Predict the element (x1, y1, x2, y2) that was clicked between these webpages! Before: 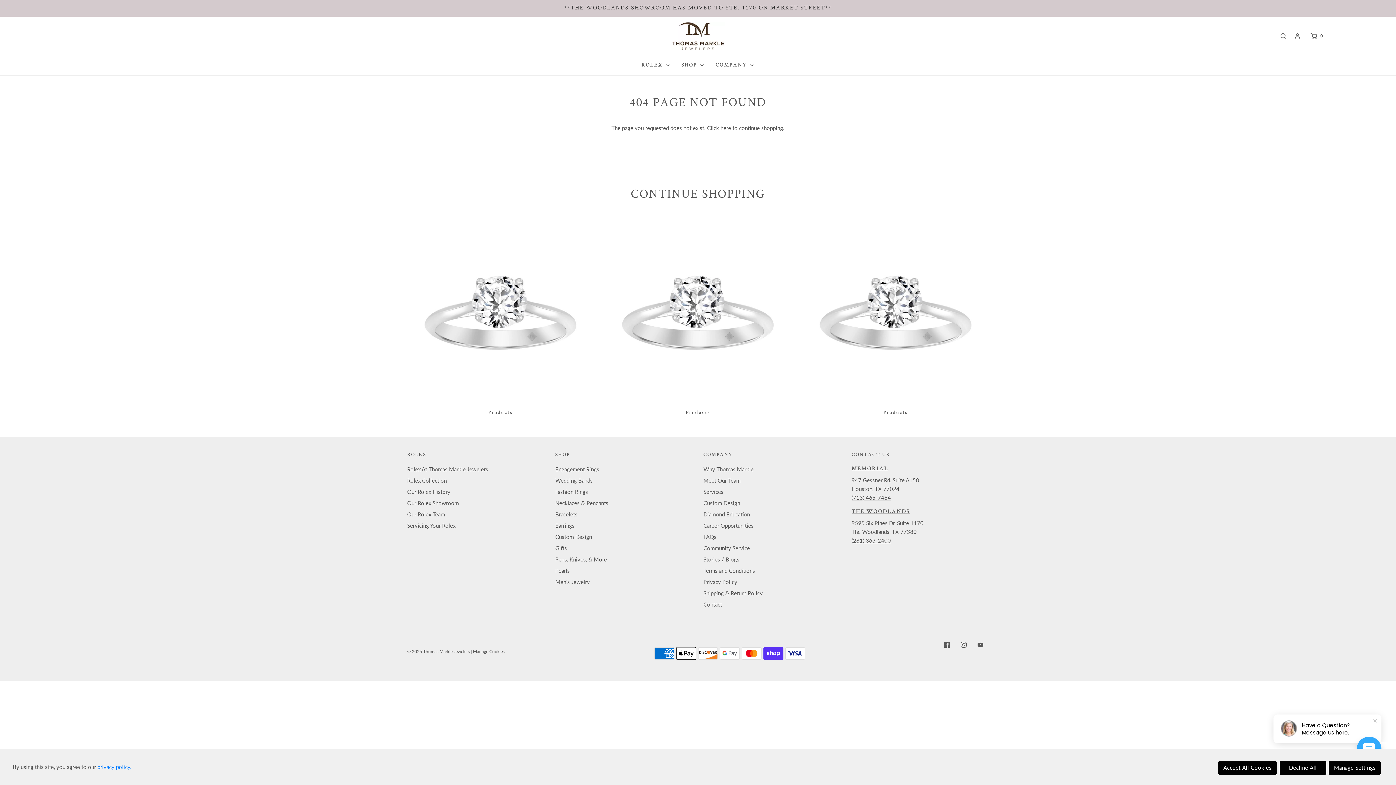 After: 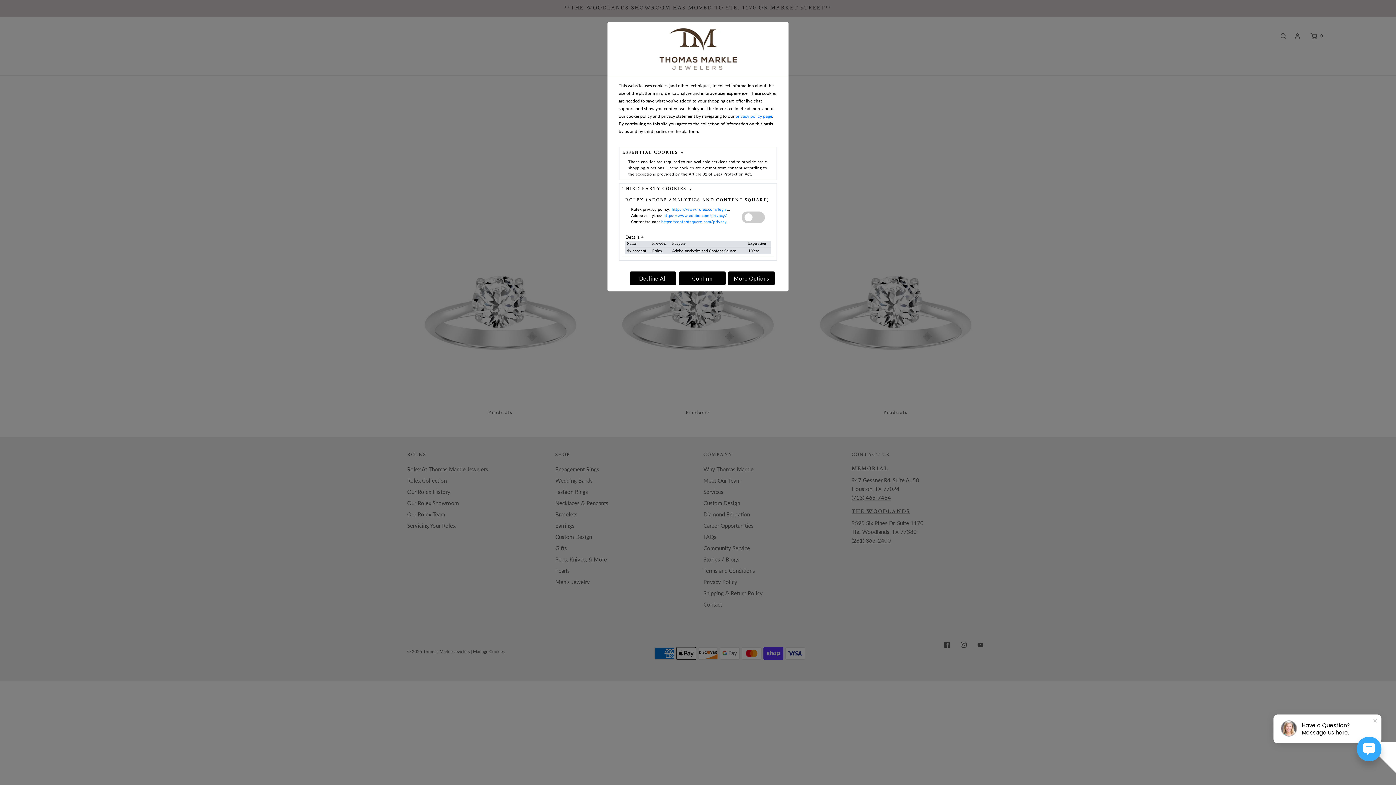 Action: label: Manage Cookie Settings bbox: (1328, 760, 1381, 775)